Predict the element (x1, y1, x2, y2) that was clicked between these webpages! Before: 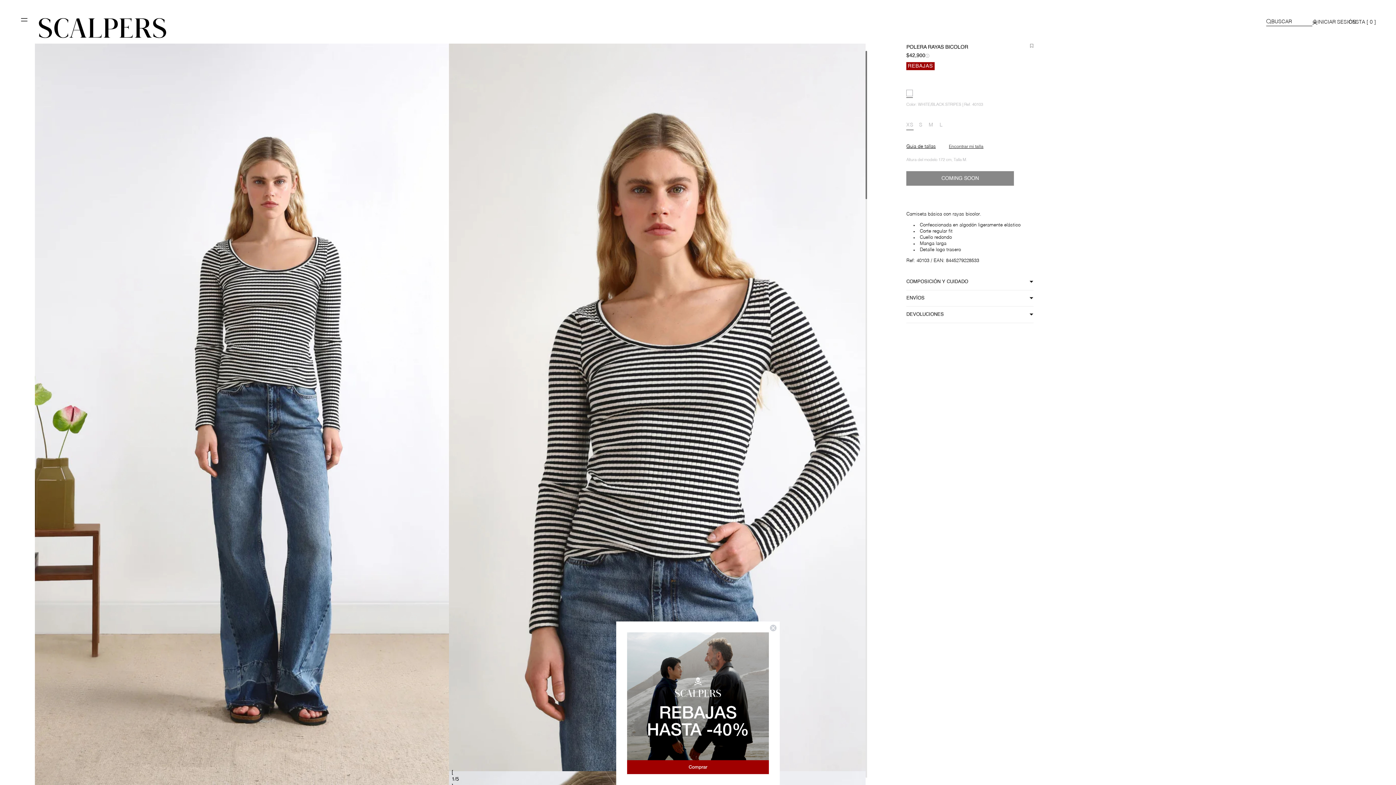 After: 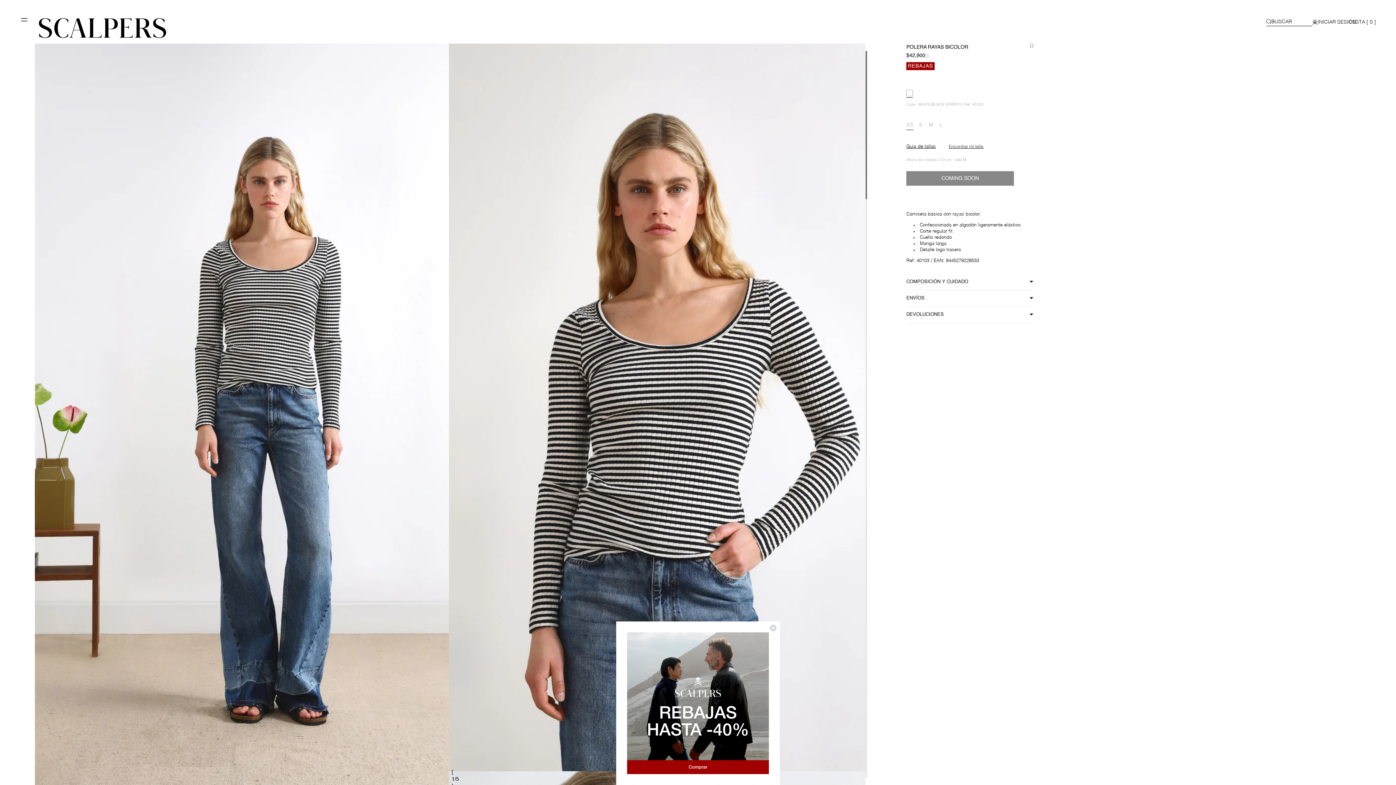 Action: bbox: (906, 89, 913, 97)